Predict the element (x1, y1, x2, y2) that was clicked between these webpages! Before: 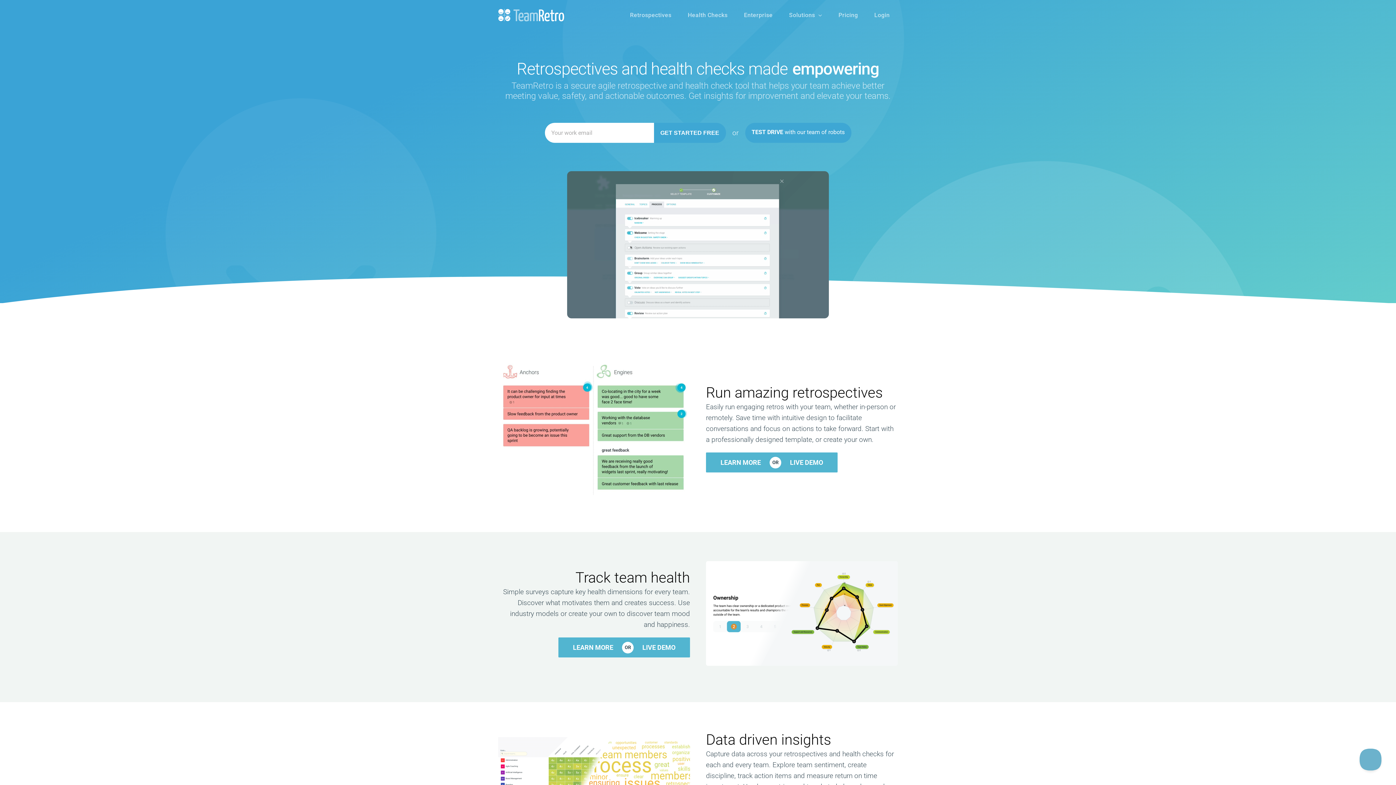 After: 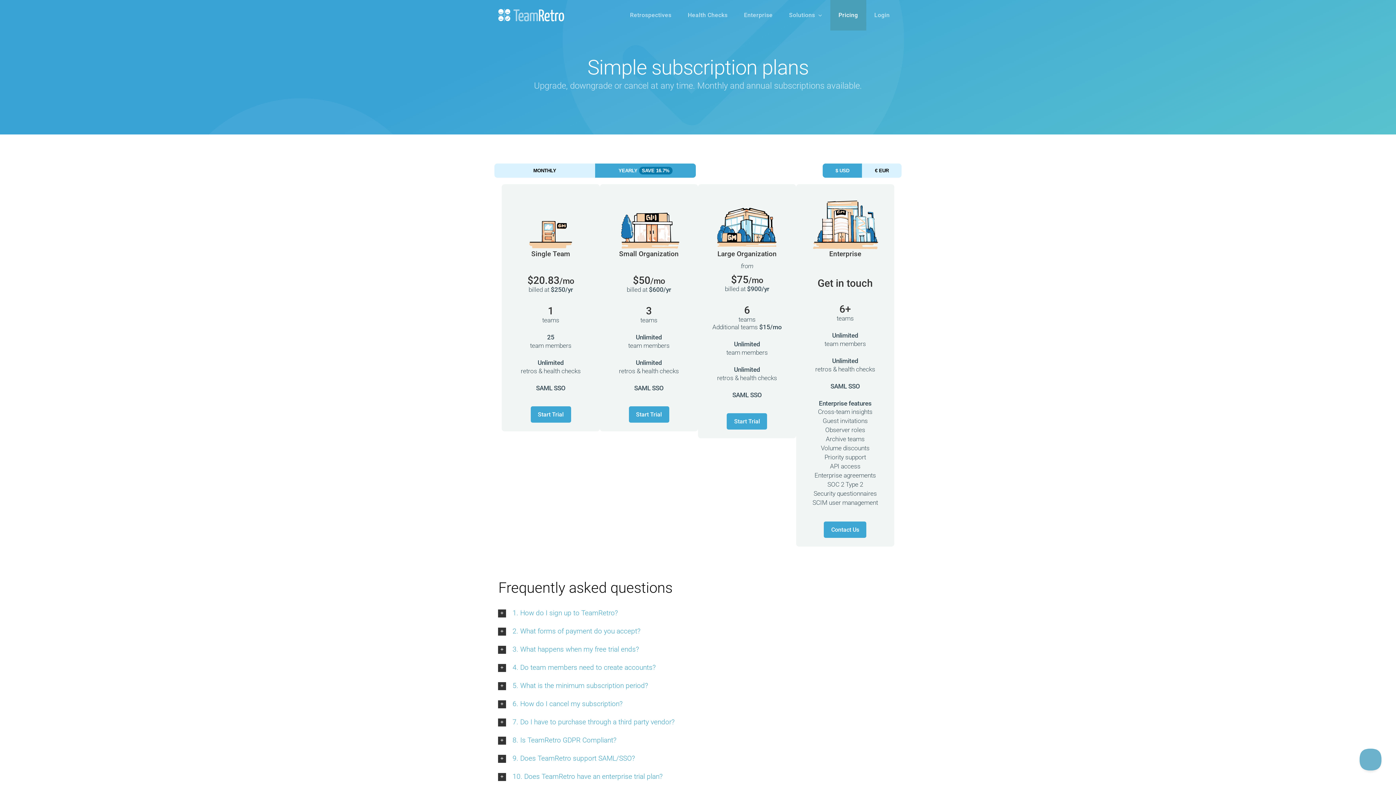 Action: label: Pricing bbox: (830, 0, 866, 30)